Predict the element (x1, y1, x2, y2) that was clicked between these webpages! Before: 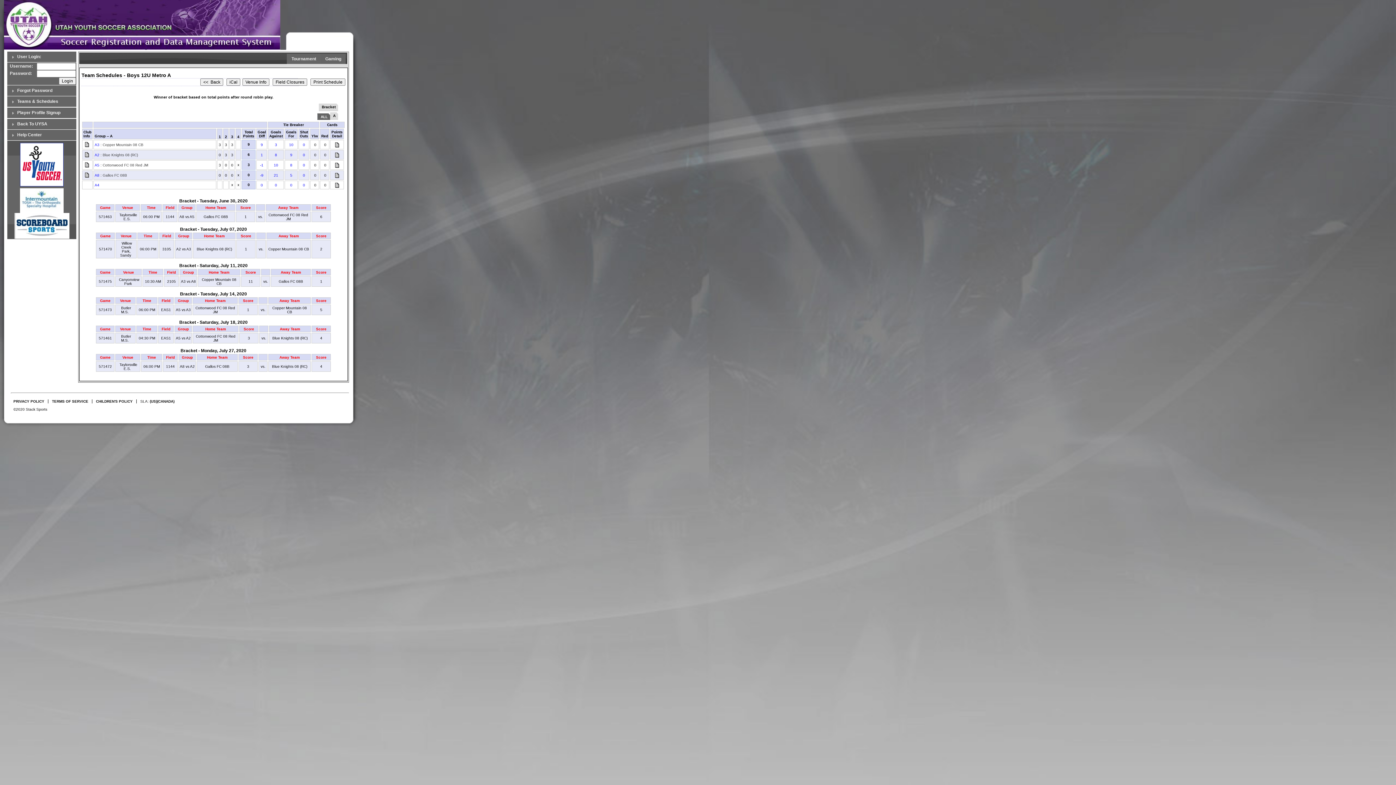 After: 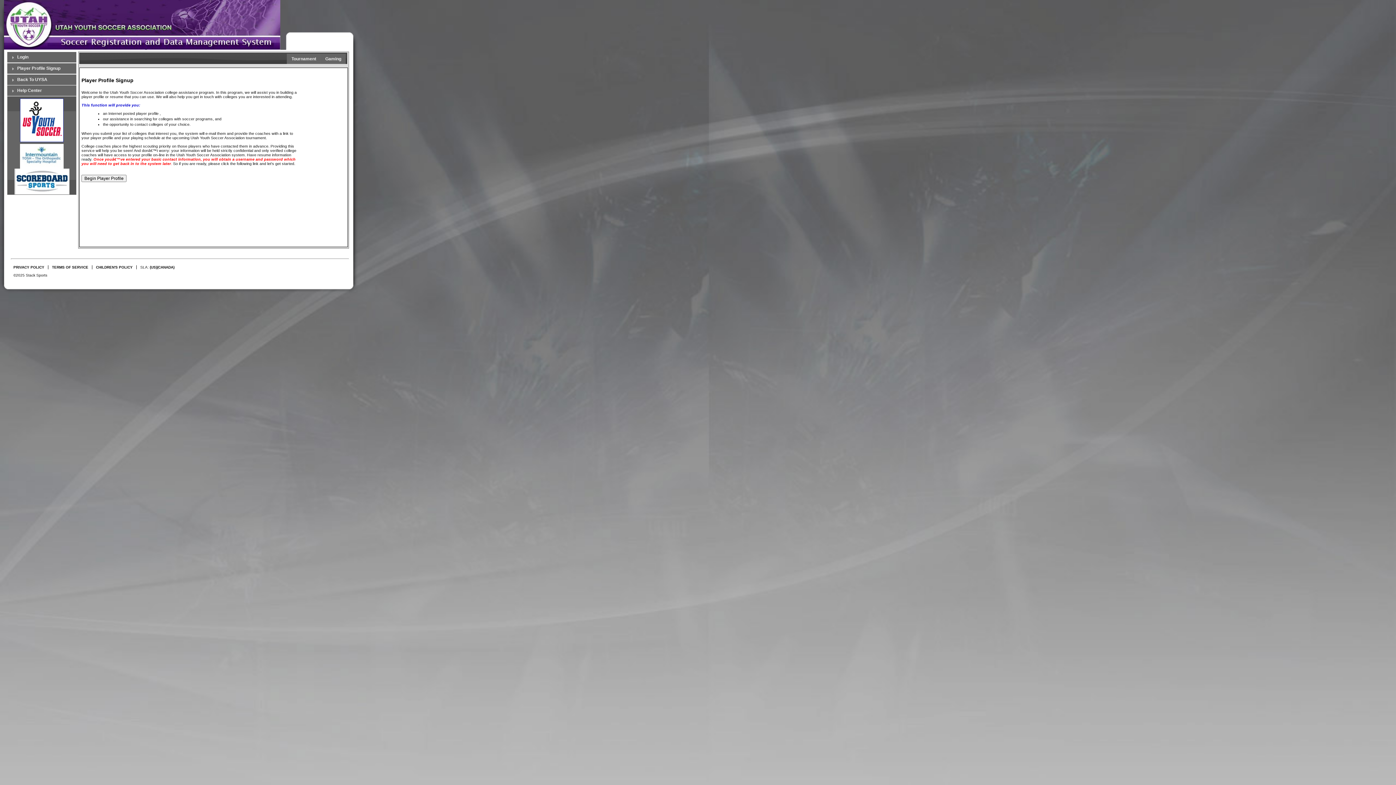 Action: bbox: (7, 108, 76, 117) label: Player Profile Signup